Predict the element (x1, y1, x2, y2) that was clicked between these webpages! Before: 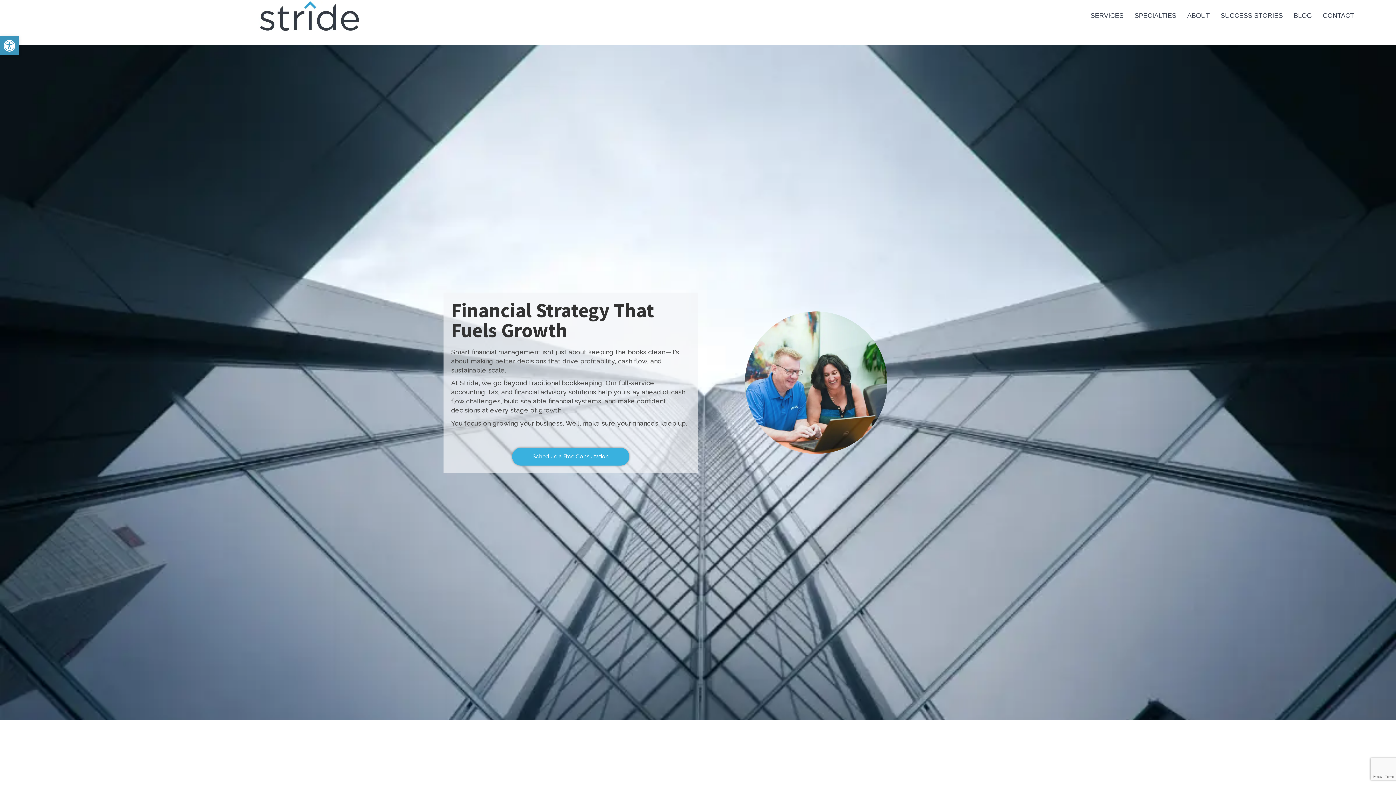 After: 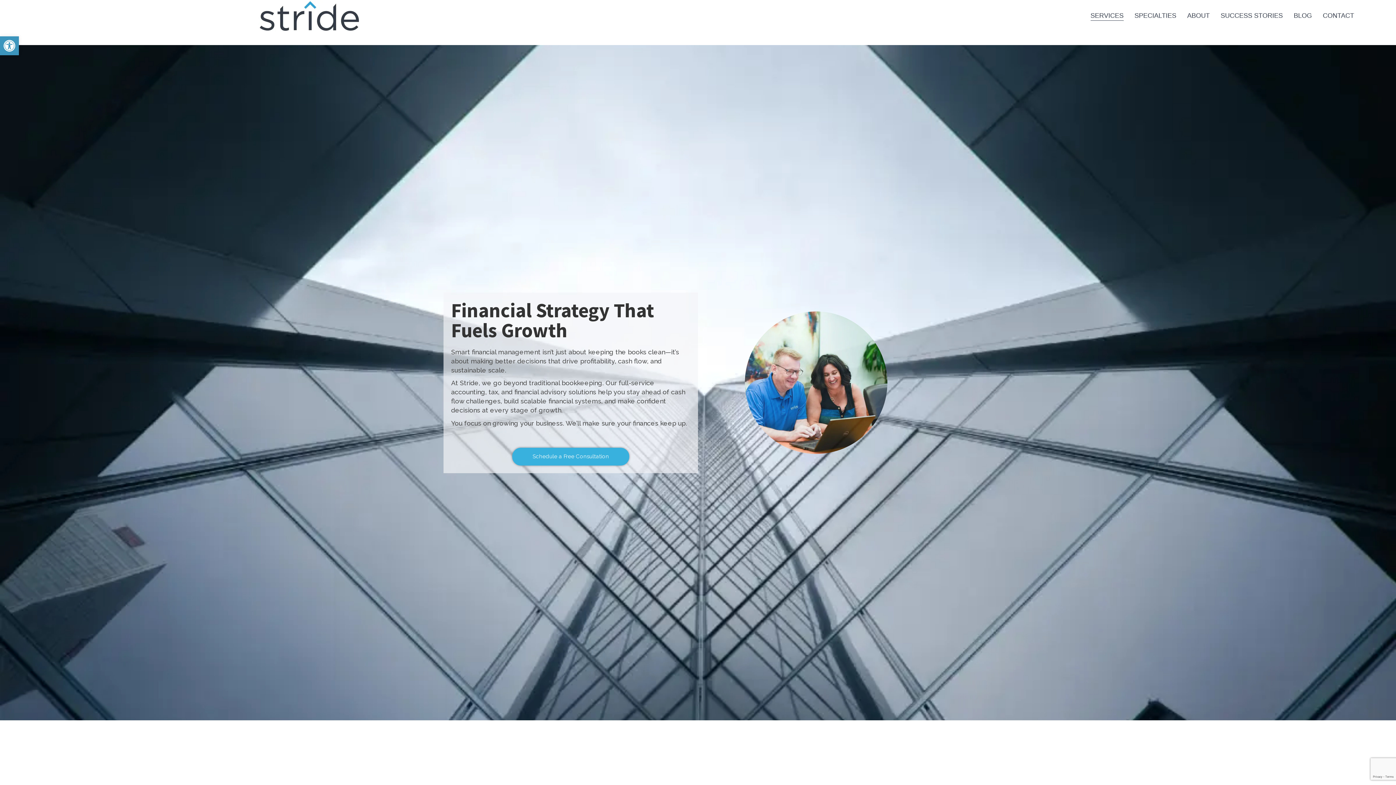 Action: bbox: (1090, 10, 1123, 20) label: SERVICES